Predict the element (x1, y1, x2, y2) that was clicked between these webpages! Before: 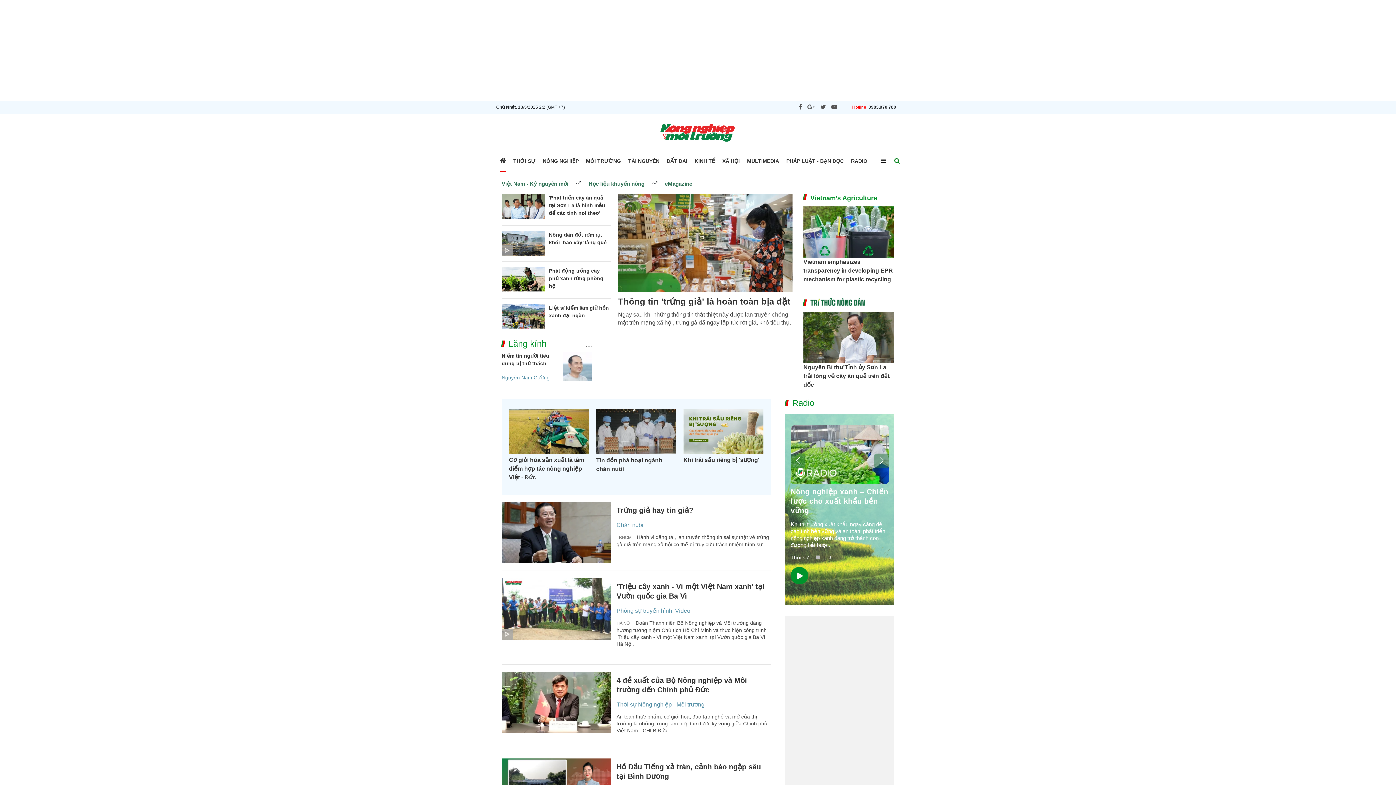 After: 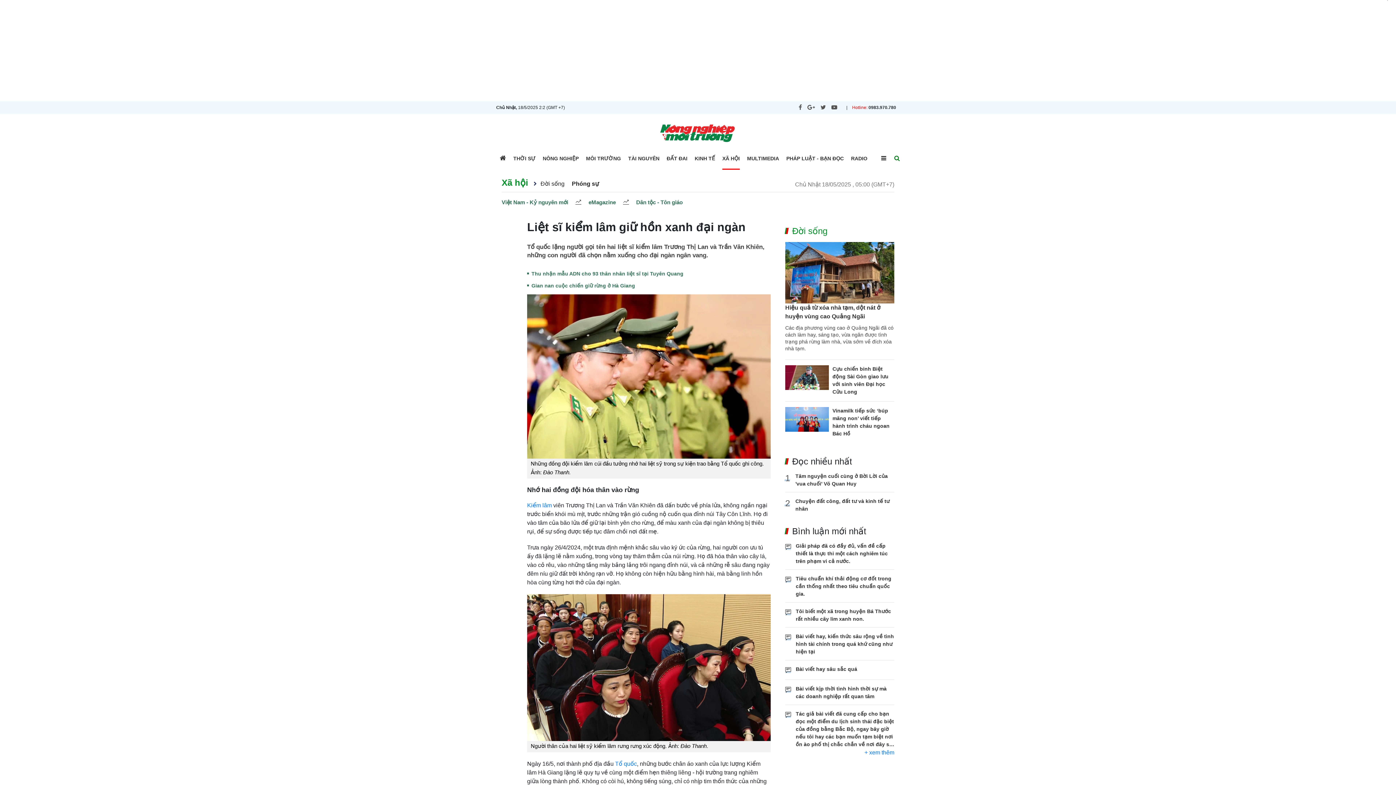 Action: bbox: (501, 304, 545, 328)